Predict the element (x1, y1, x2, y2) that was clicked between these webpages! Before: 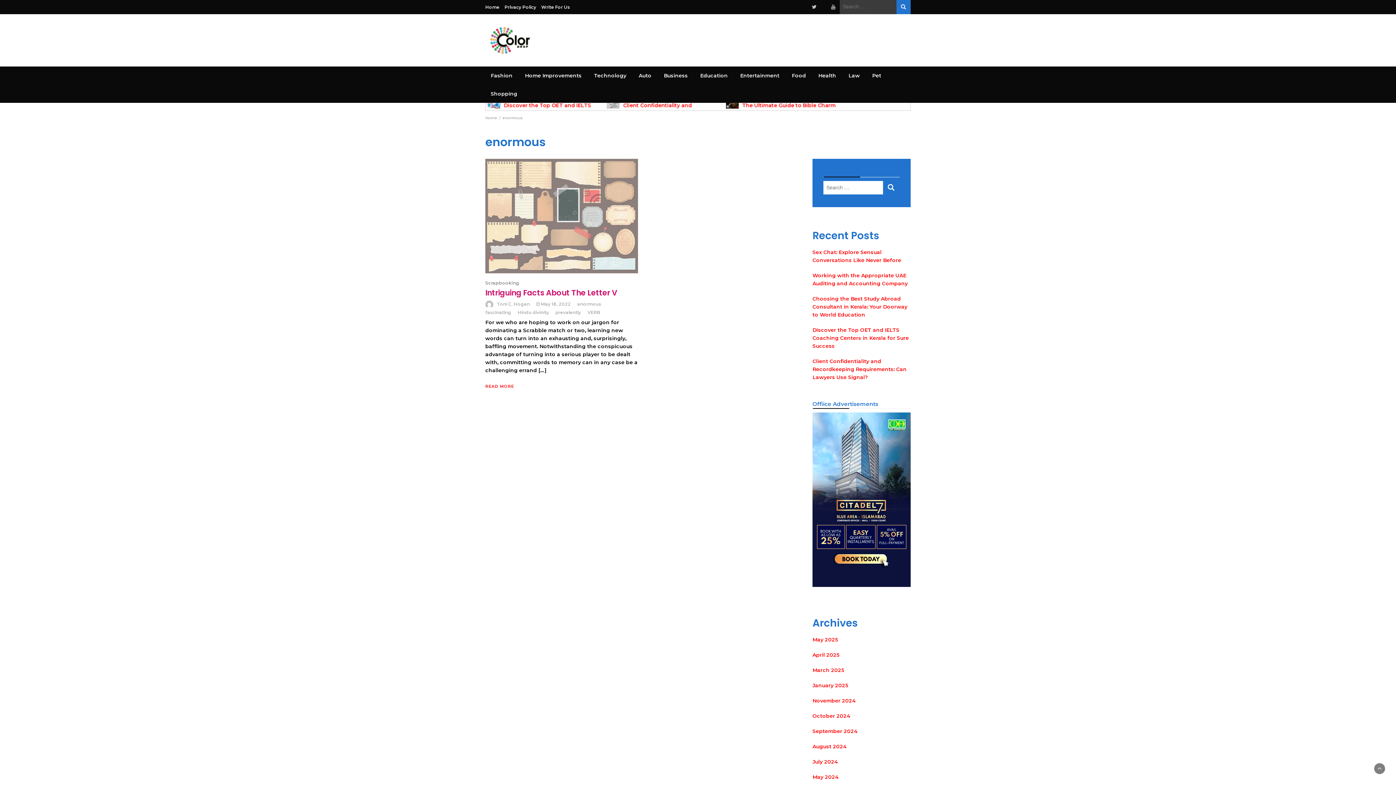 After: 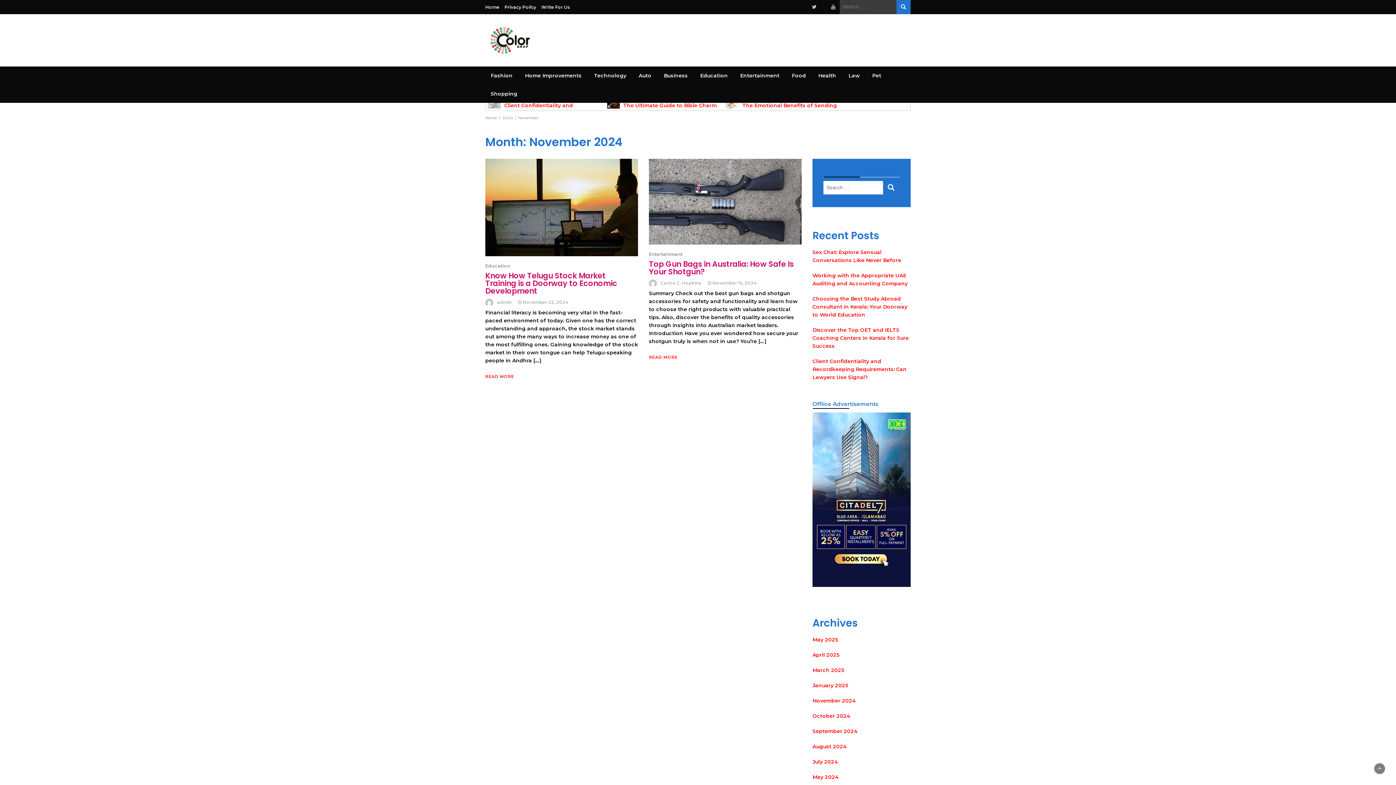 Action: bbox: (812, 697, 856, 704) label: November 2024